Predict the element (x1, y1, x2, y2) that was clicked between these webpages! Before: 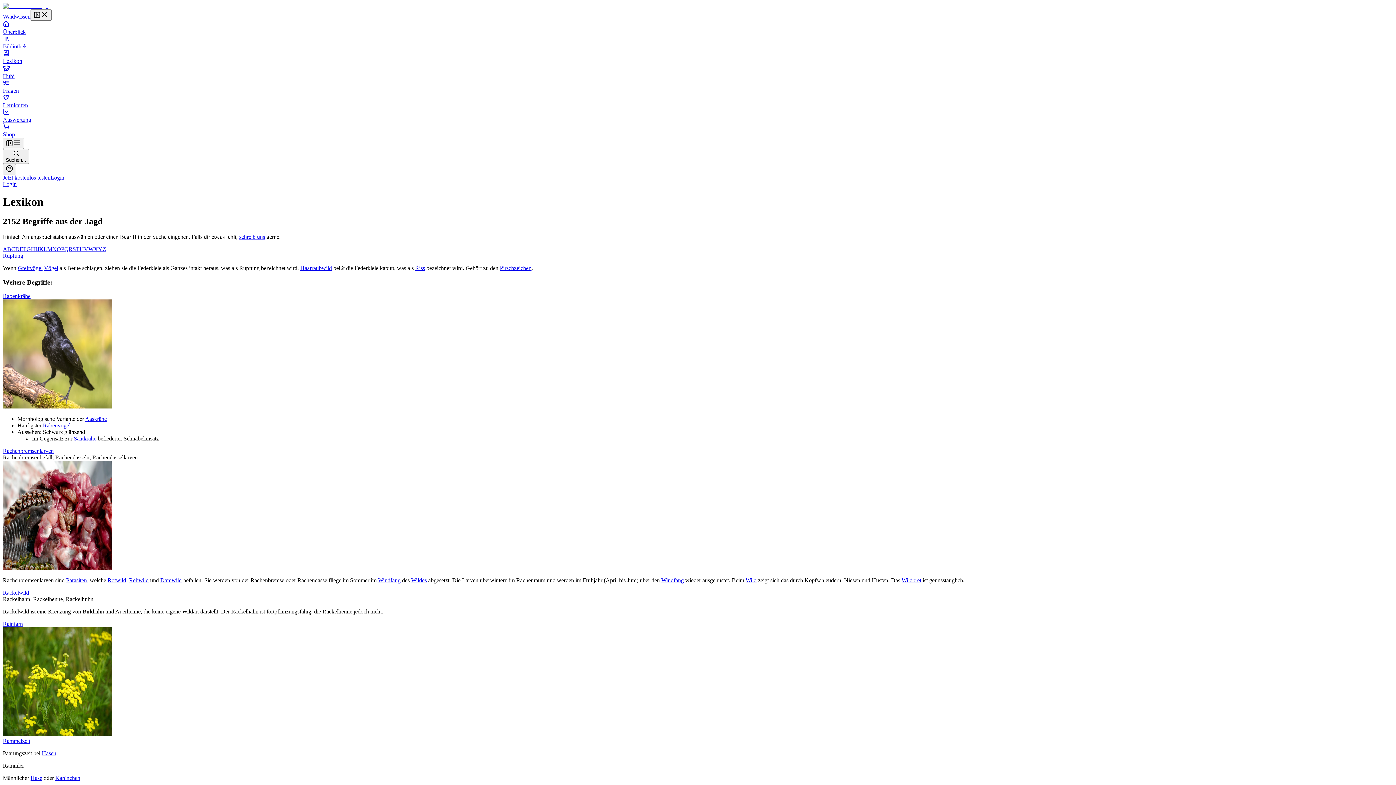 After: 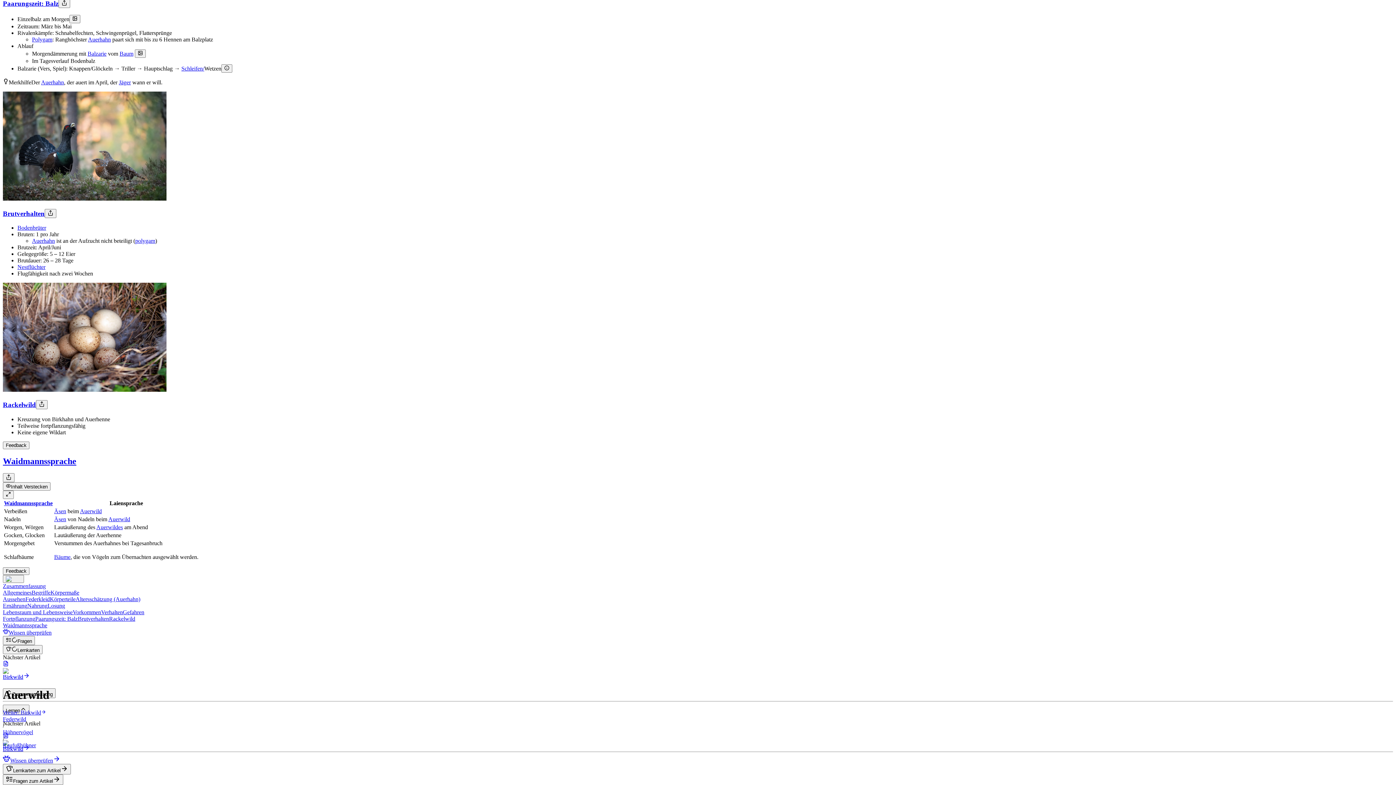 Action: label: Rackelwild bbox: (2, 589, 29, 596)